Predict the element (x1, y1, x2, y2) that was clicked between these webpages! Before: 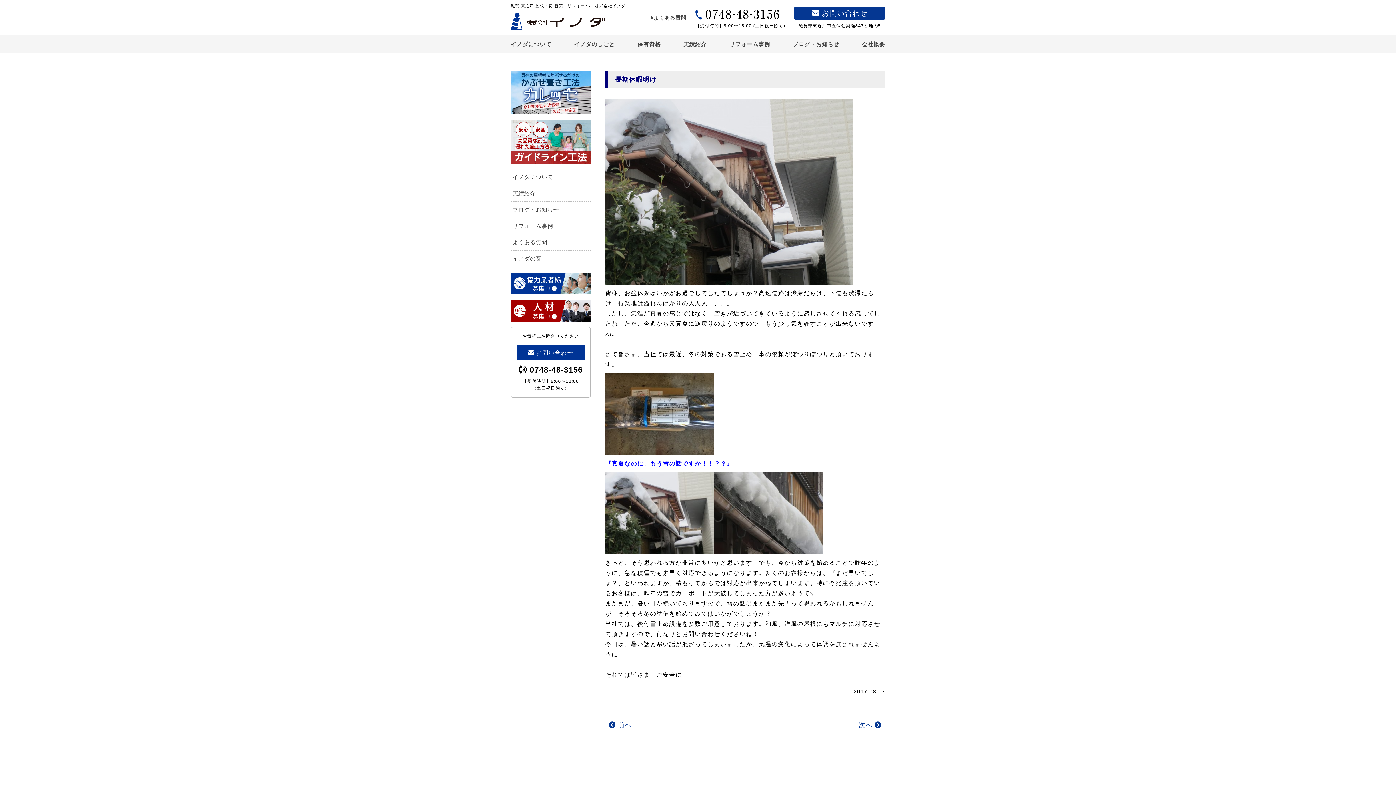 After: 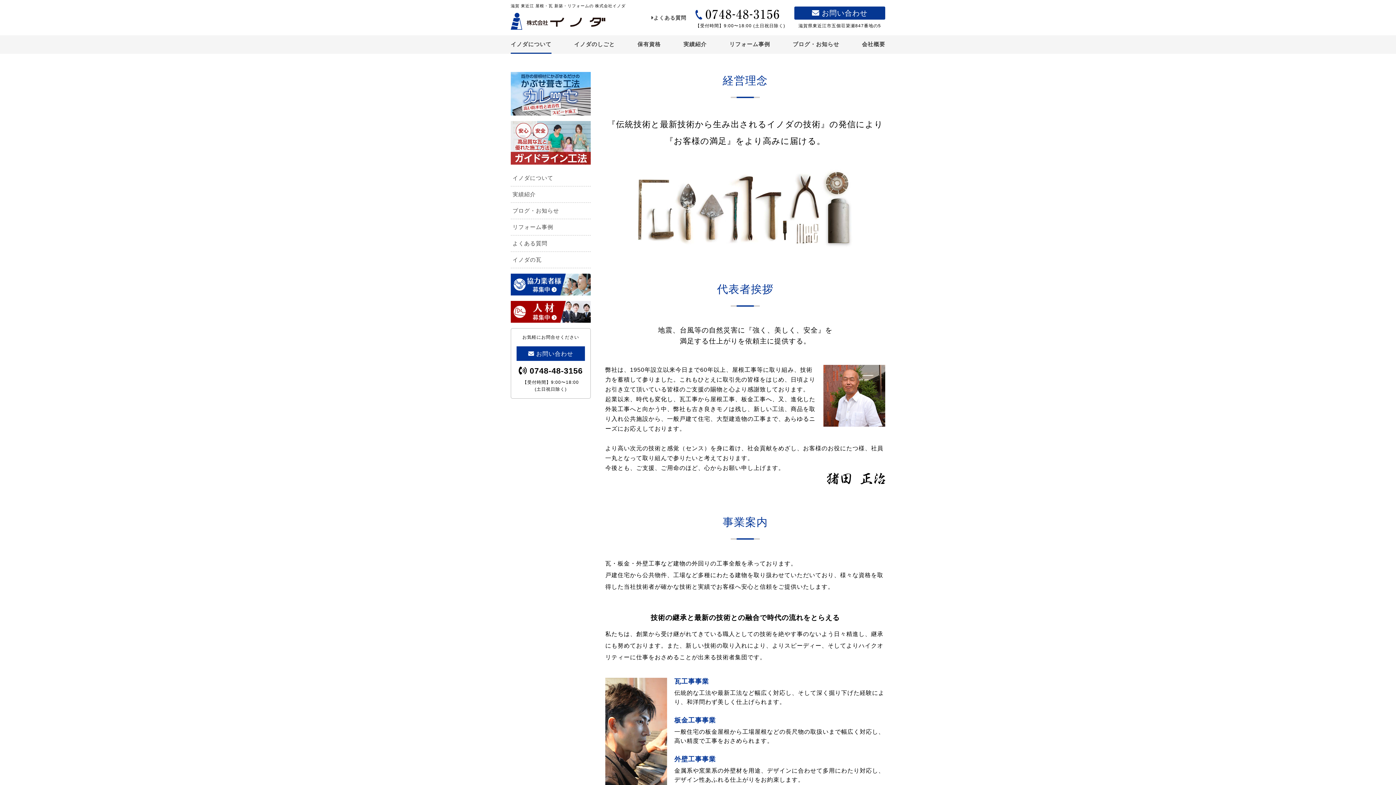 Action: bbox: (512, 172, 590, 181) label: イノダについて